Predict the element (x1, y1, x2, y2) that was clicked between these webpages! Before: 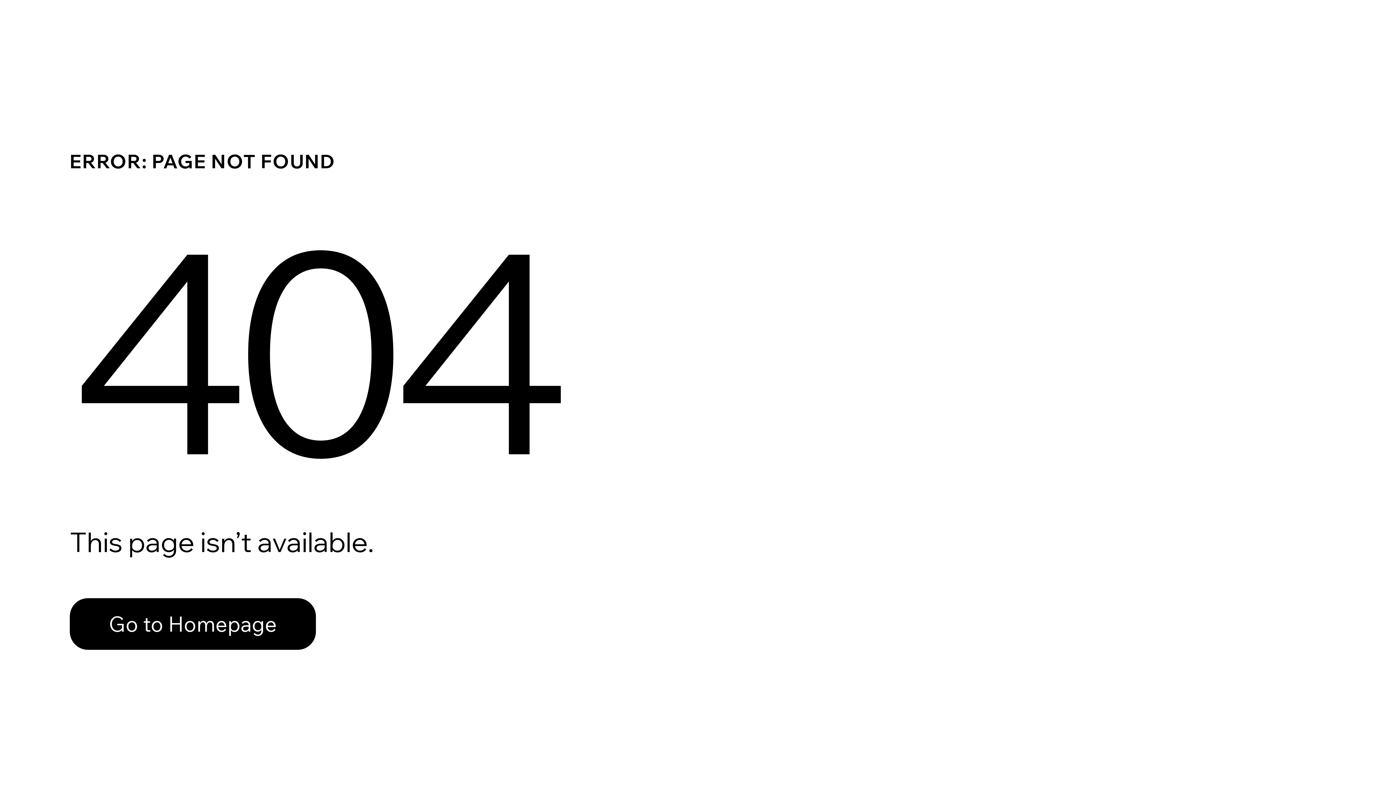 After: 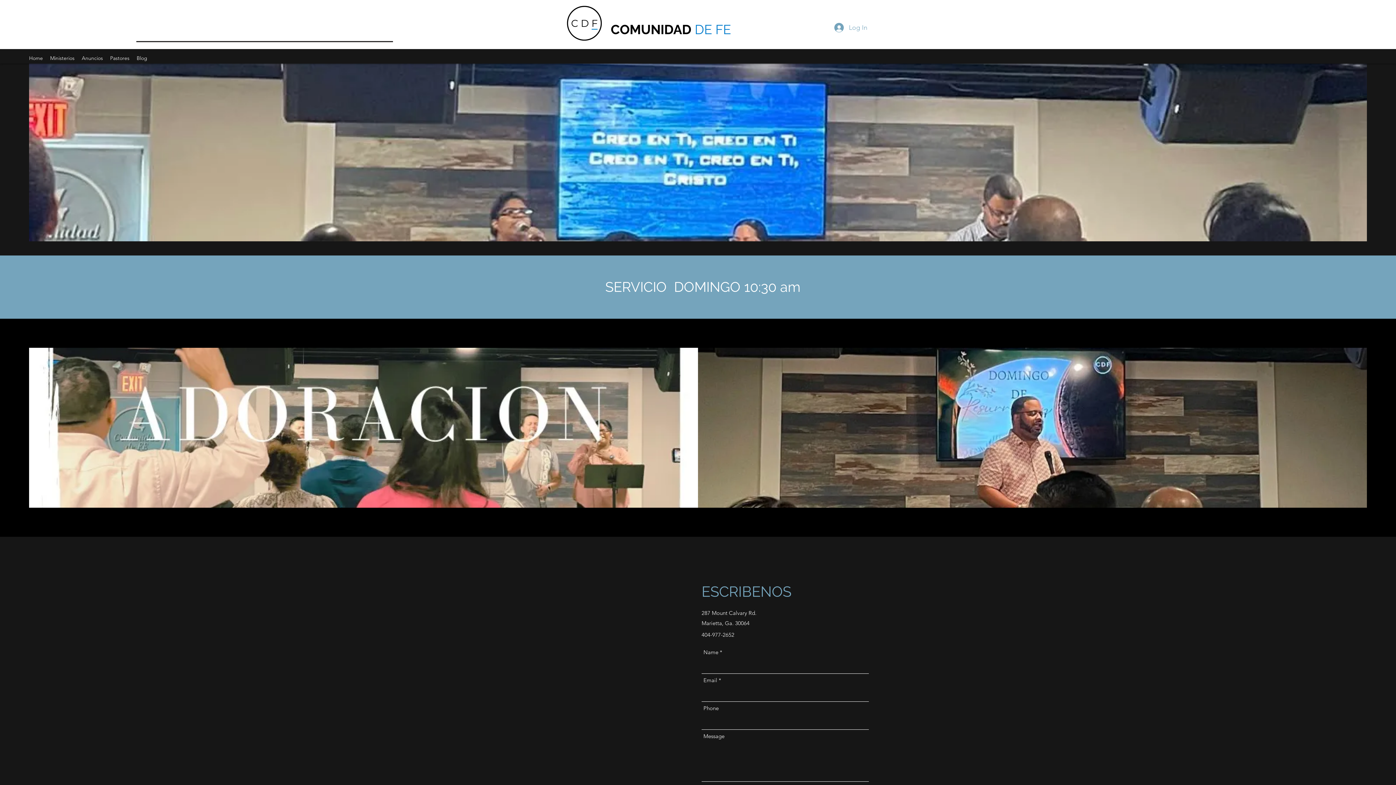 Action: bbox: (69, 582, 768, 659) label: Go to Homepage